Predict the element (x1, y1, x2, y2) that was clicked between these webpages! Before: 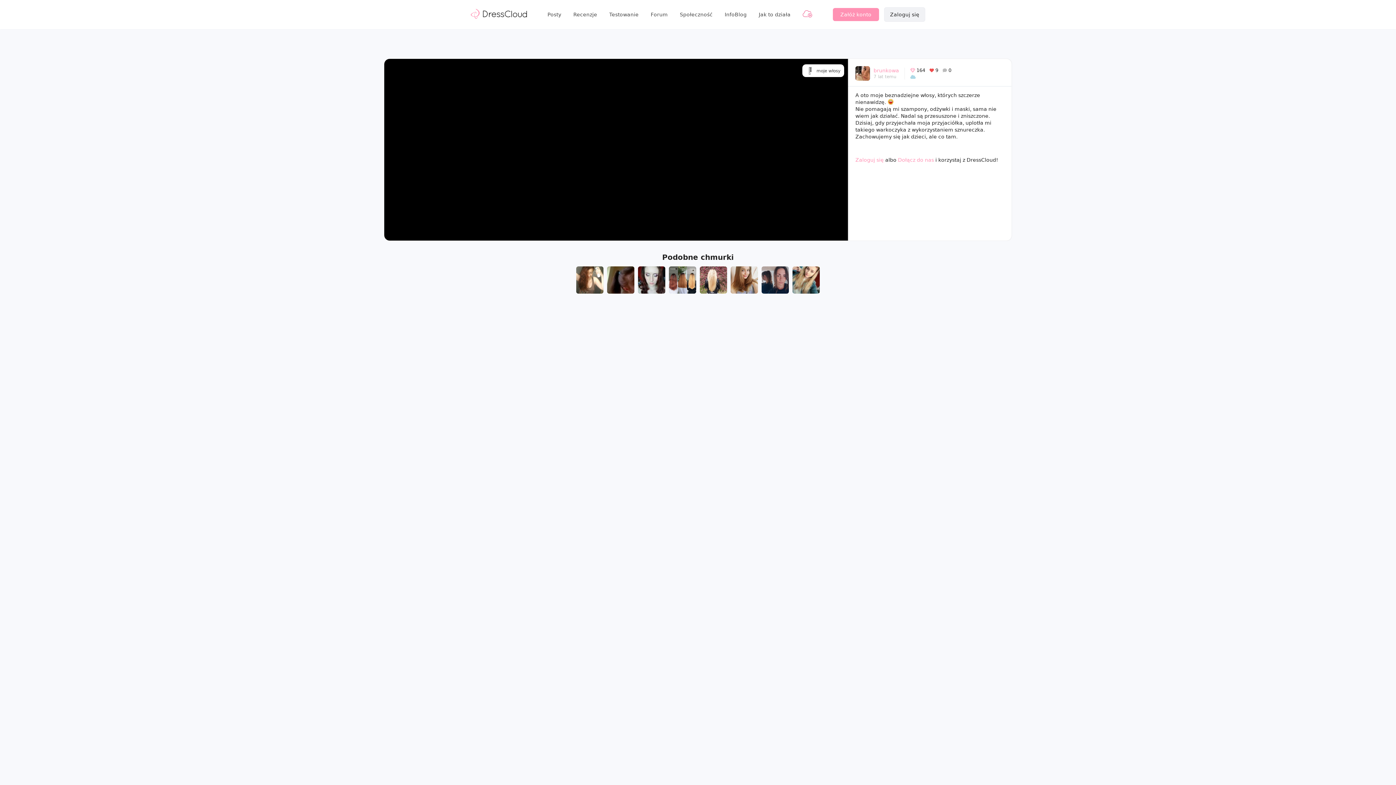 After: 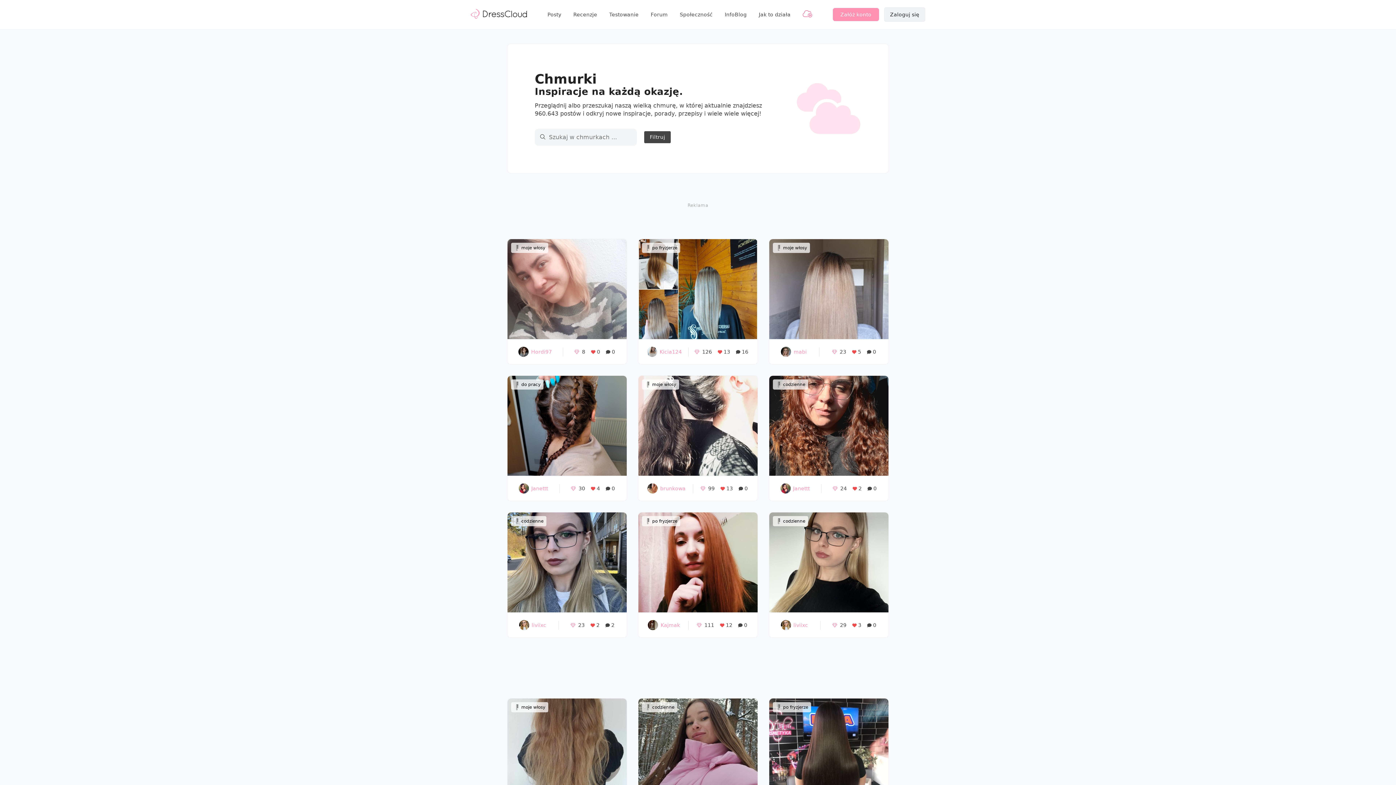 Action: bbox: (806, 66, 814, 75)